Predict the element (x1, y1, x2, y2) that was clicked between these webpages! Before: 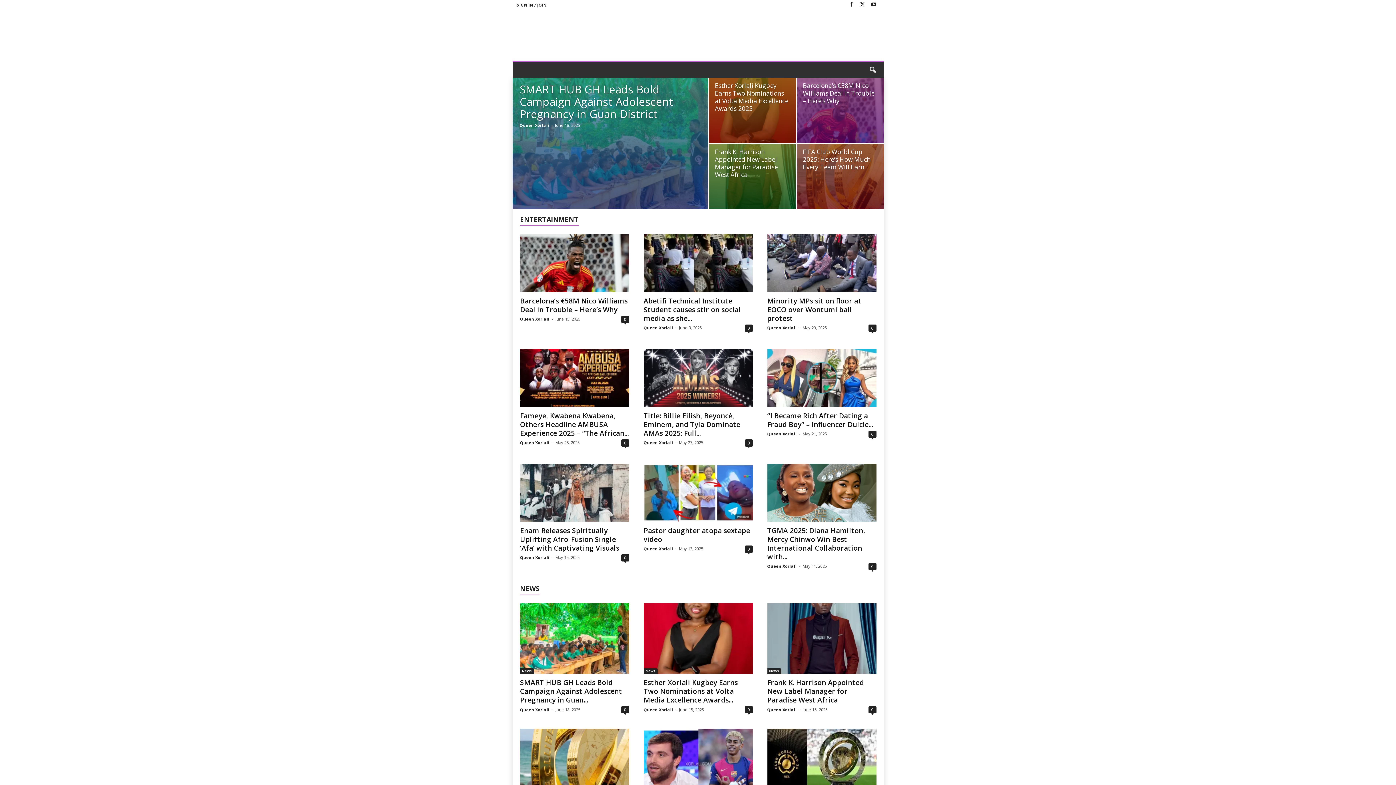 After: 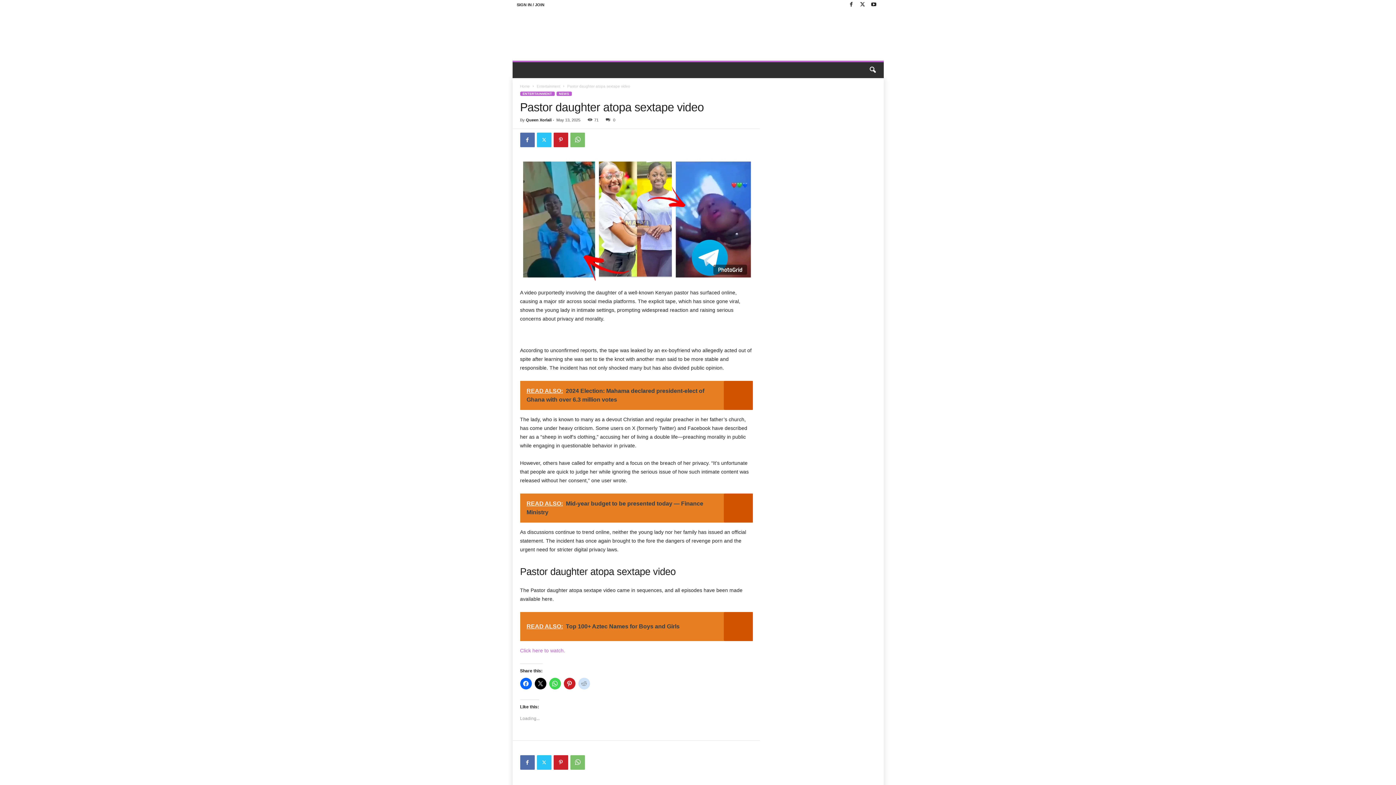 Action: bbox: (643, 526, 750, 544) label: Pastor daughter atopa sextape video